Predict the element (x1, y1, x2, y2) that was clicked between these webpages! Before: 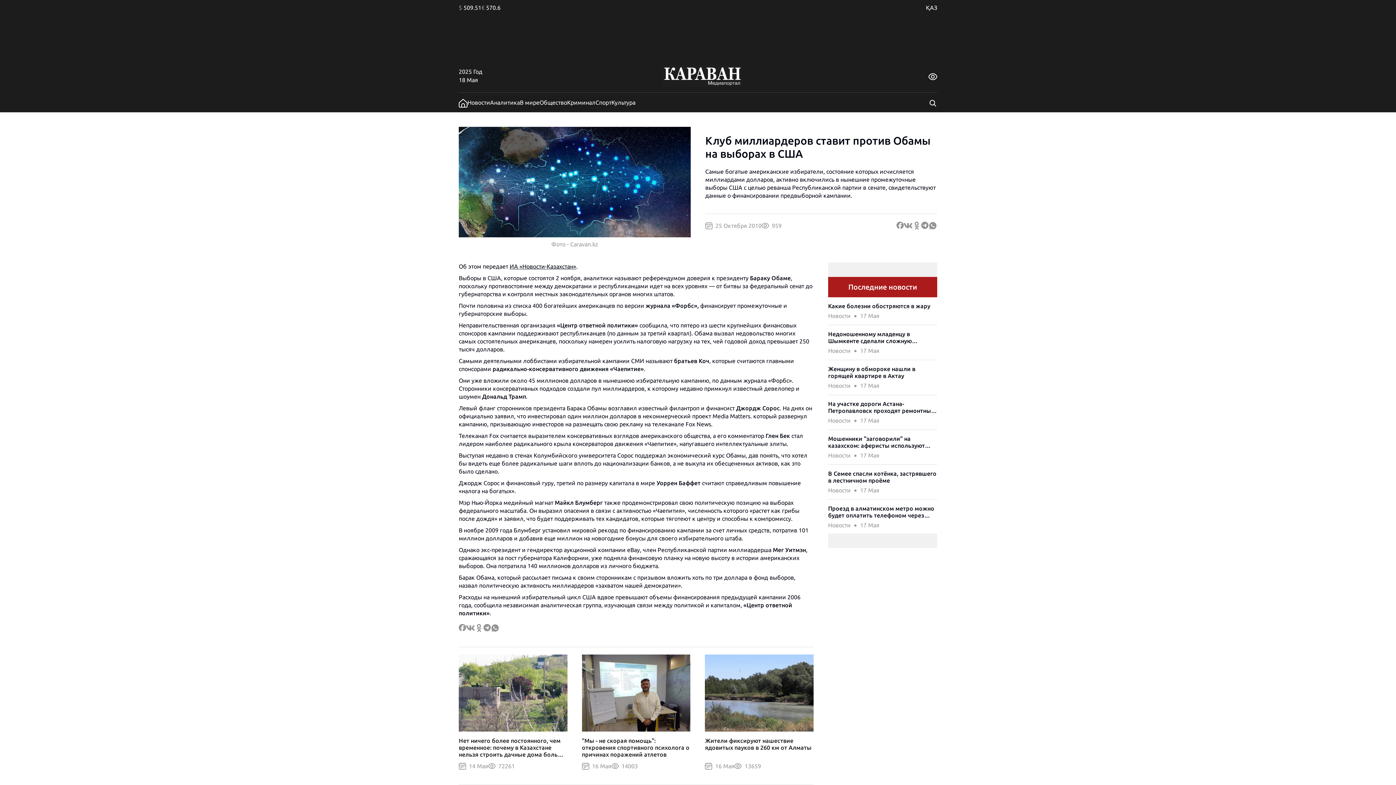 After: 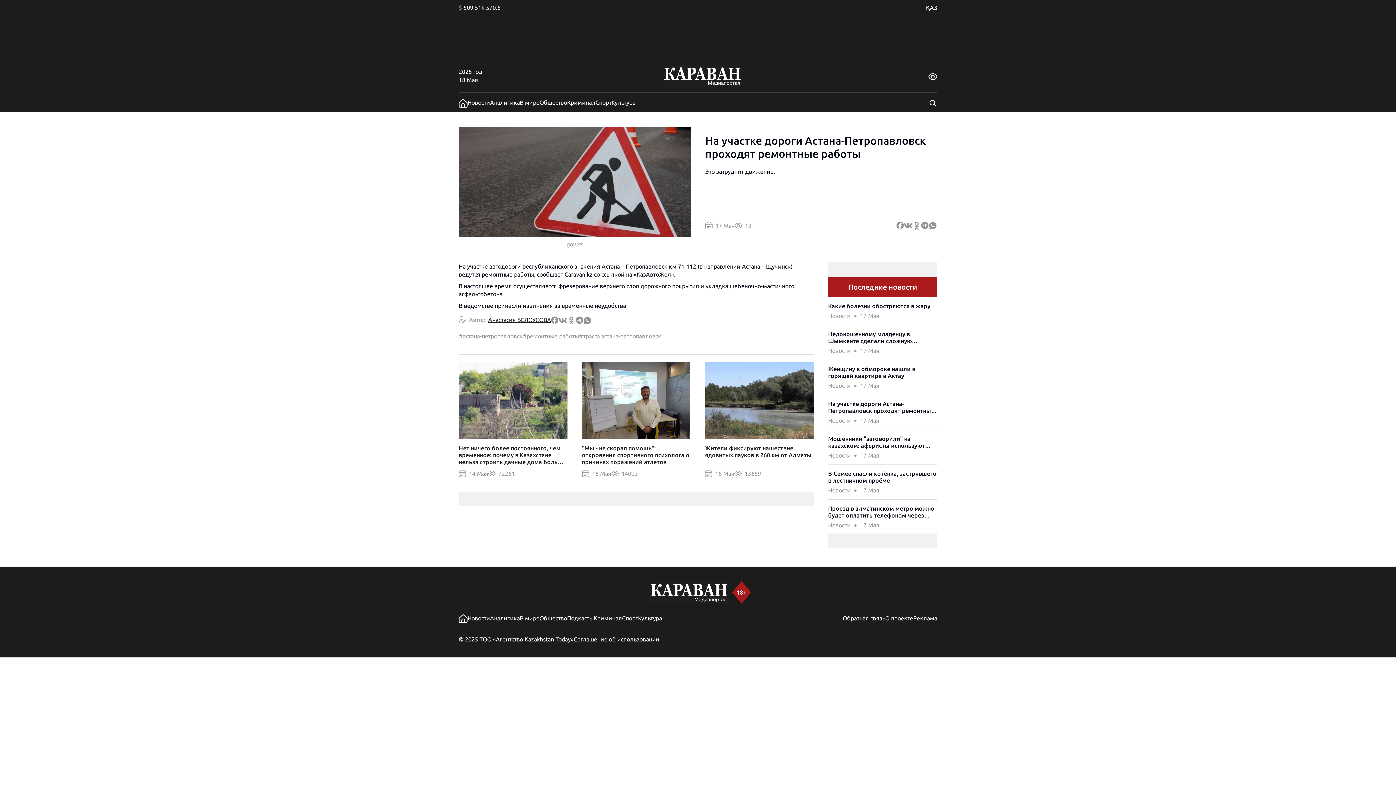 Action: bbox: (828, 400, 937, 414) label: На участке дороги Астана-Петропавловск проходят ремонтные работы